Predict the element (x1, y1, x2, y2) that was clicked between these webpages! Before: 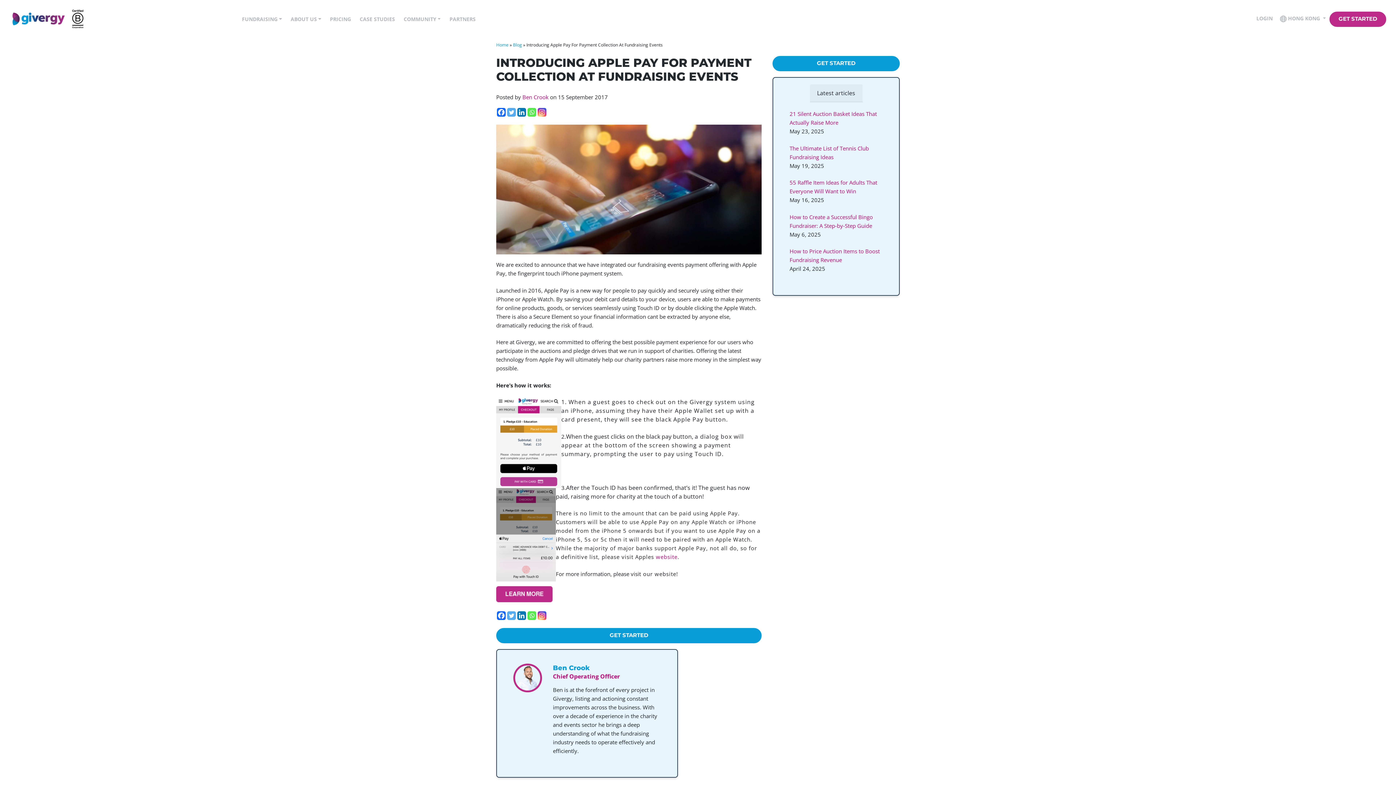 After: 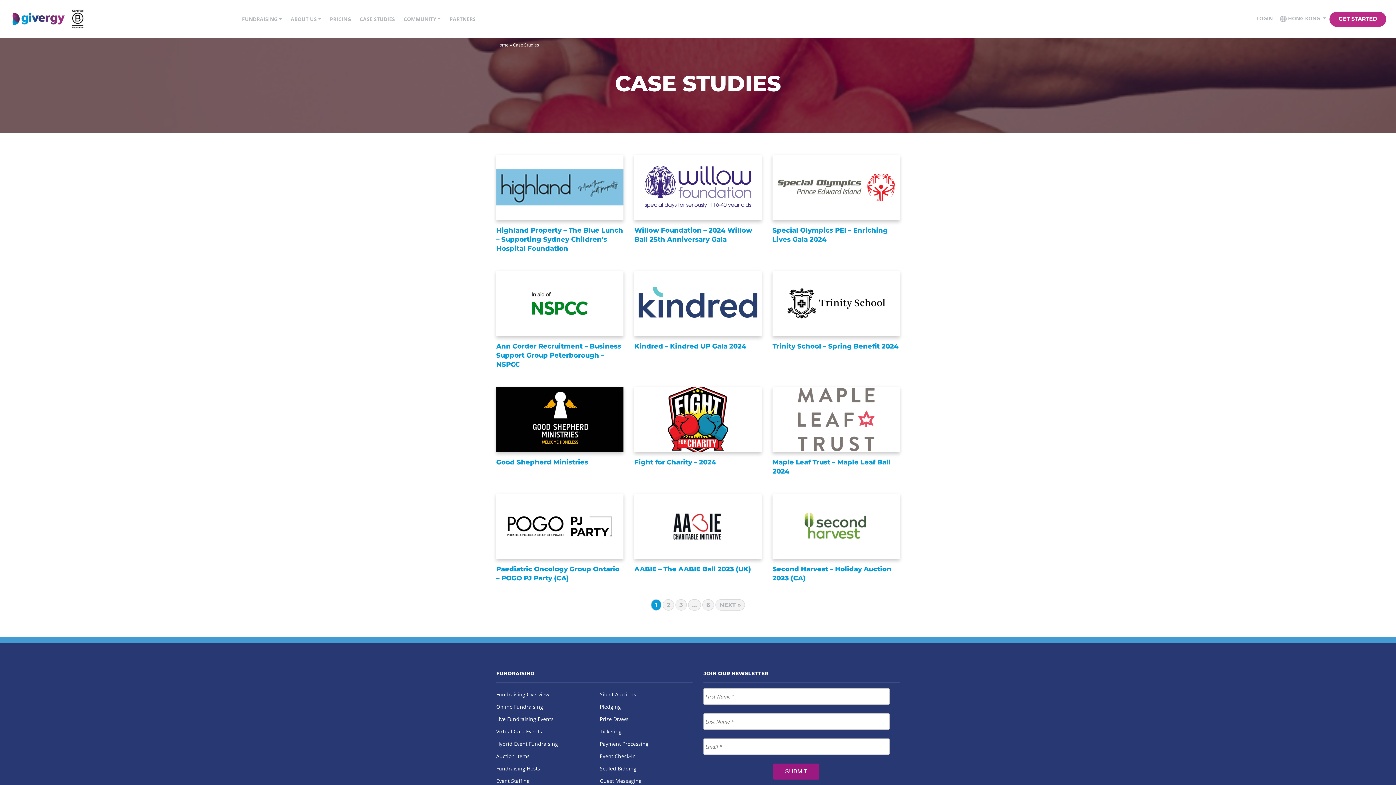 Action: label: CASE STUDIES bbox: (356, 15, 398, 22)